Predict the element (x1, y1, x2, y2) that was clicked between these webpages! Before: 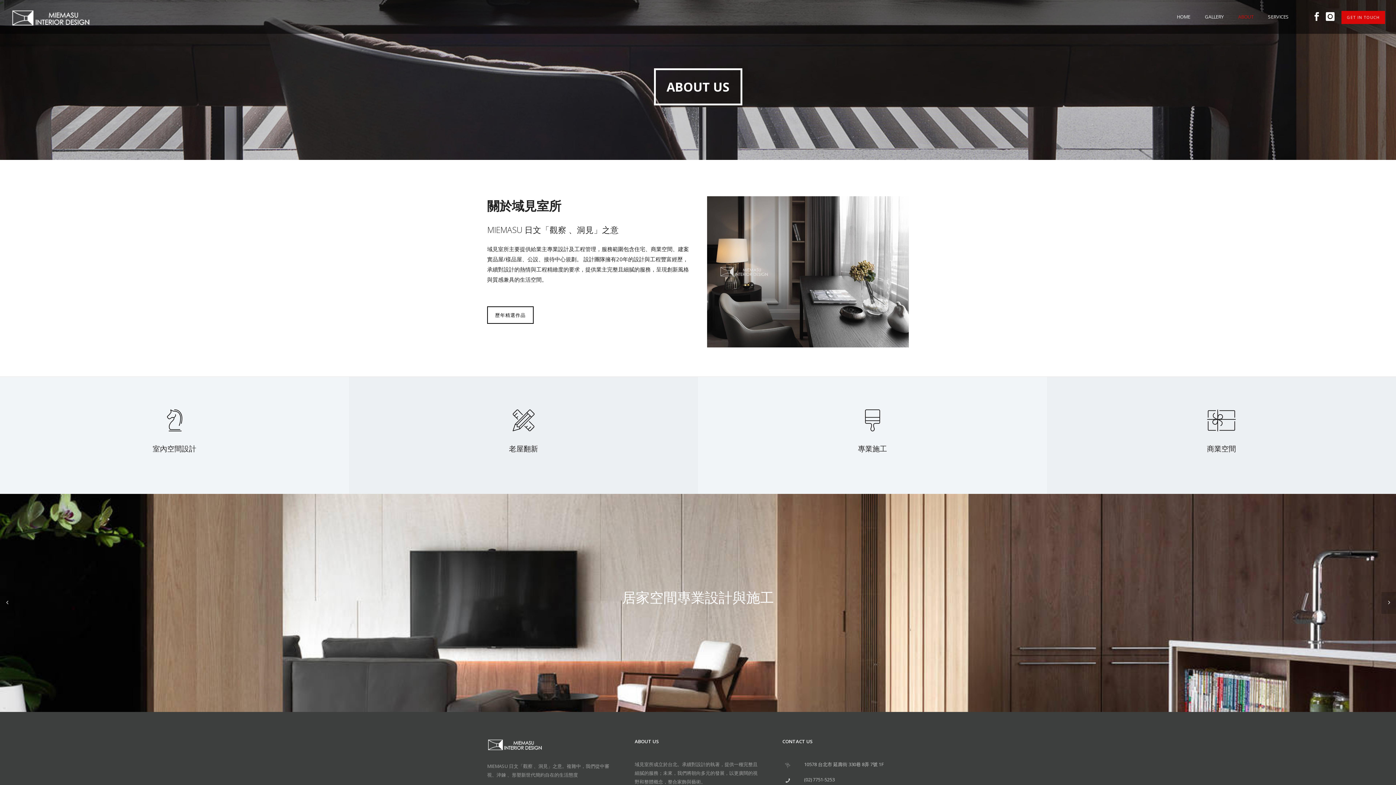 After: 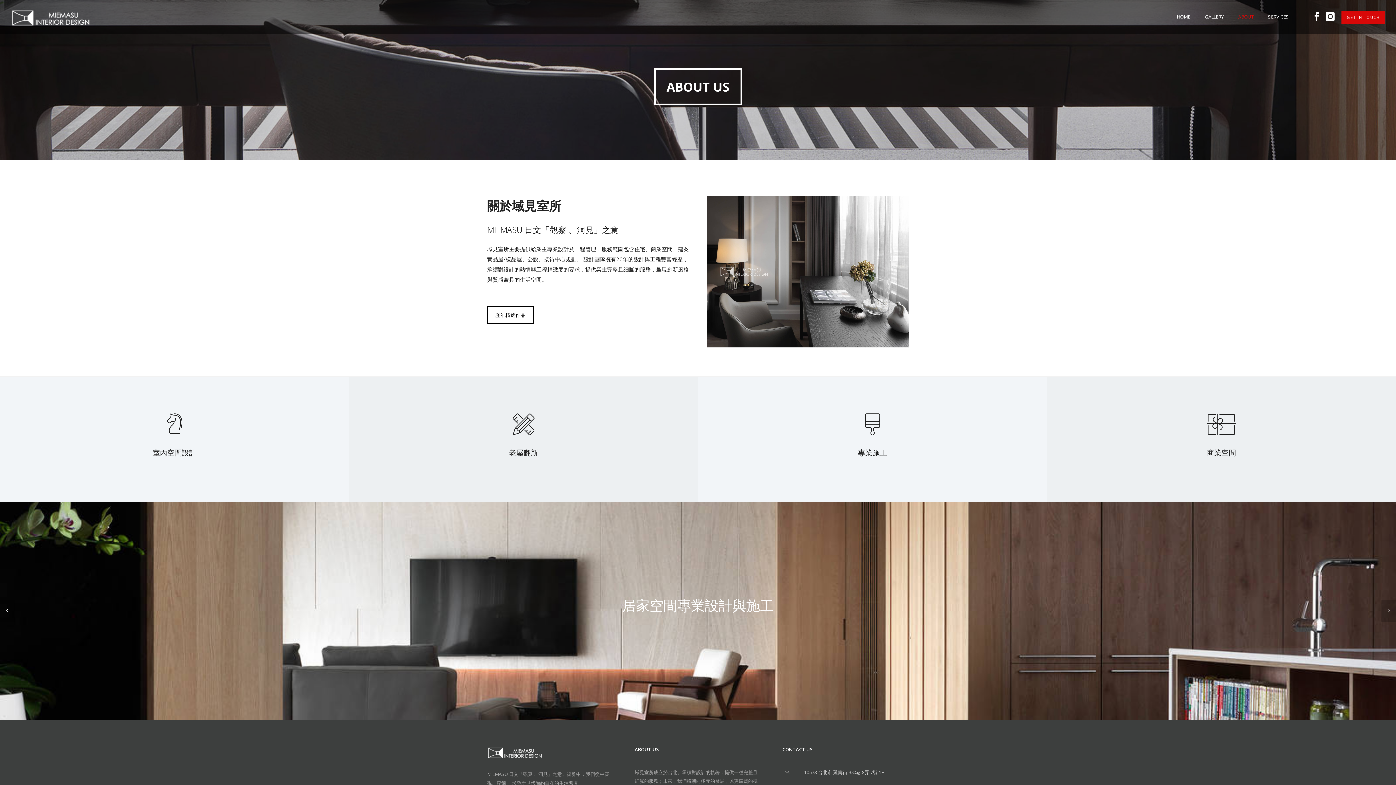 Action: bbox: (1231, 13, 1261, 20) label: ABOUT